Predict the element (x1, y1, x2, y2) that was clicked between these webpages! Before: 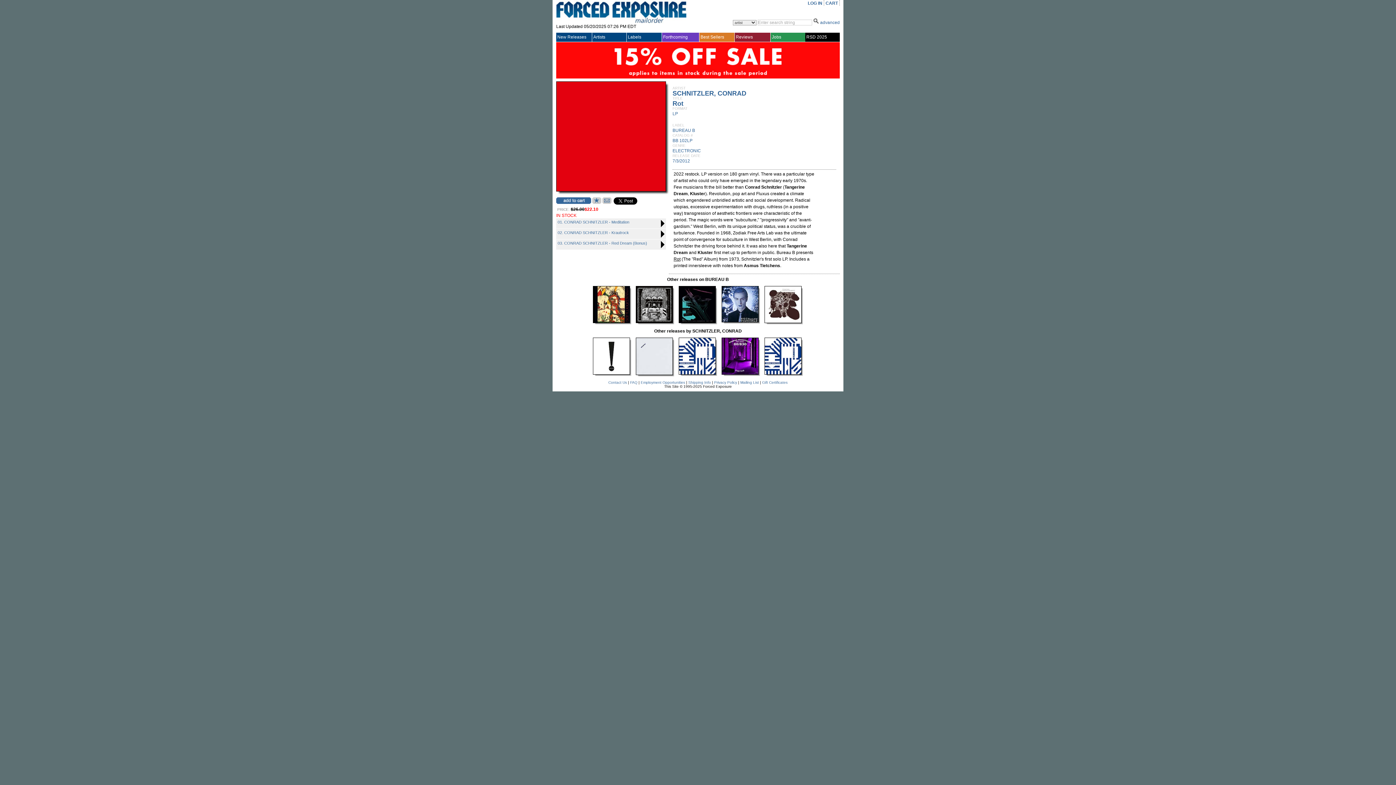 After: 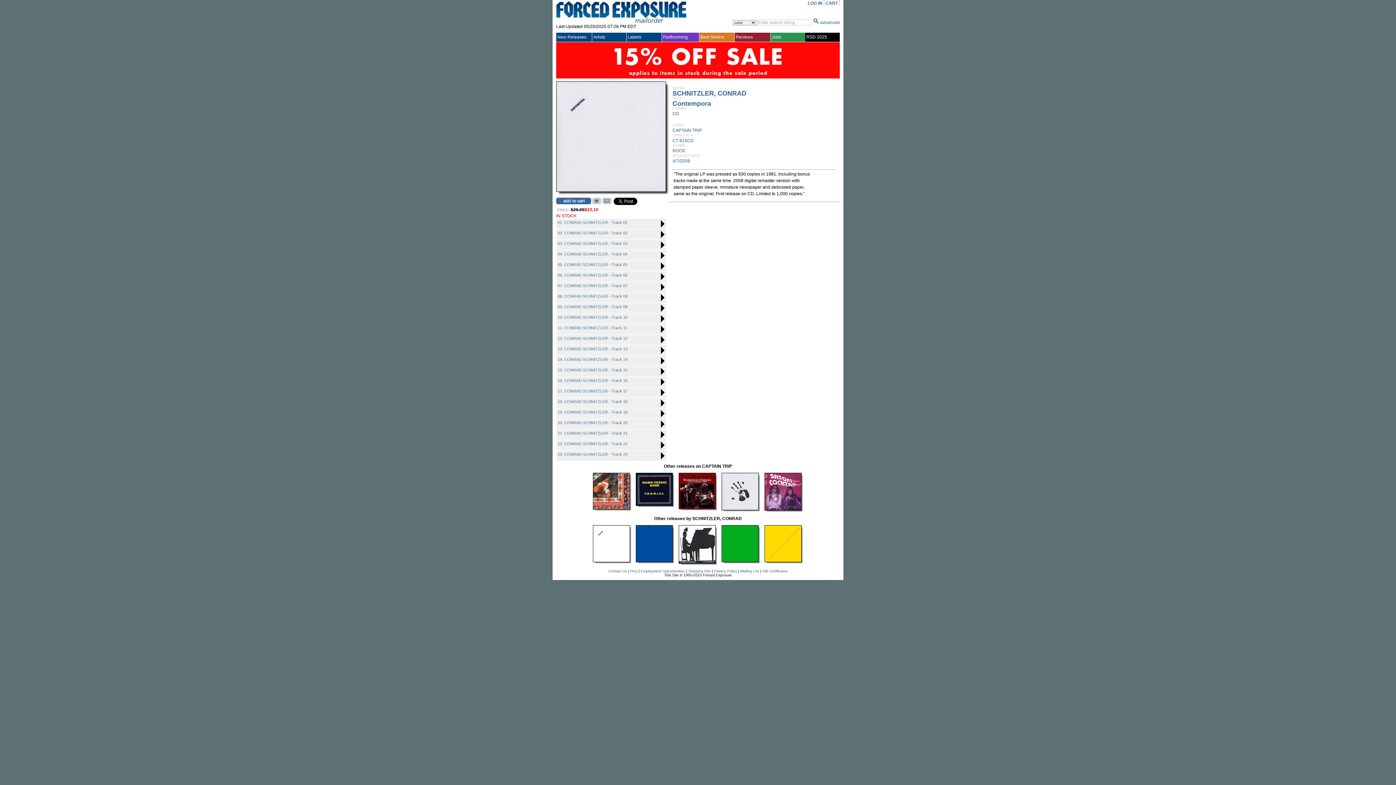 Action: bbox: (636, 371, 673, 376)